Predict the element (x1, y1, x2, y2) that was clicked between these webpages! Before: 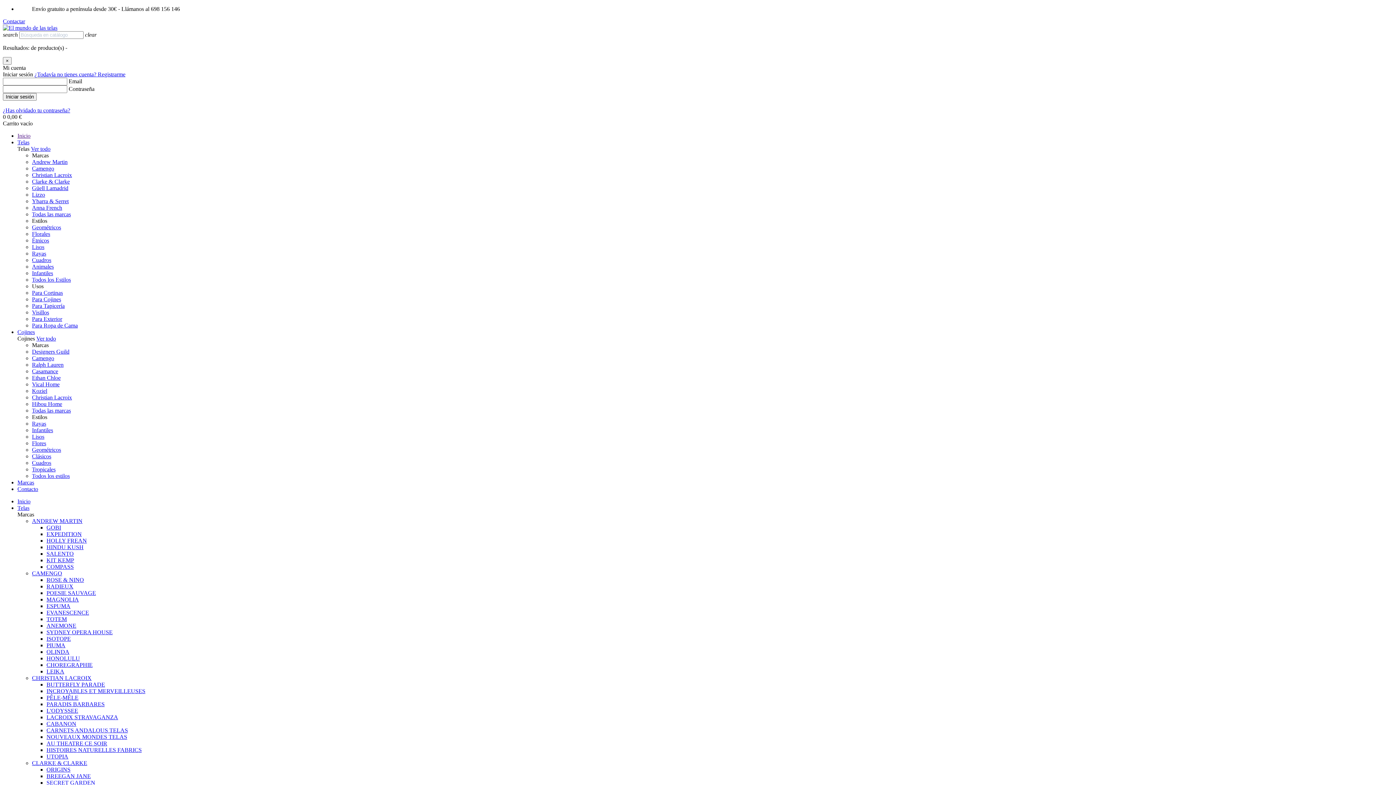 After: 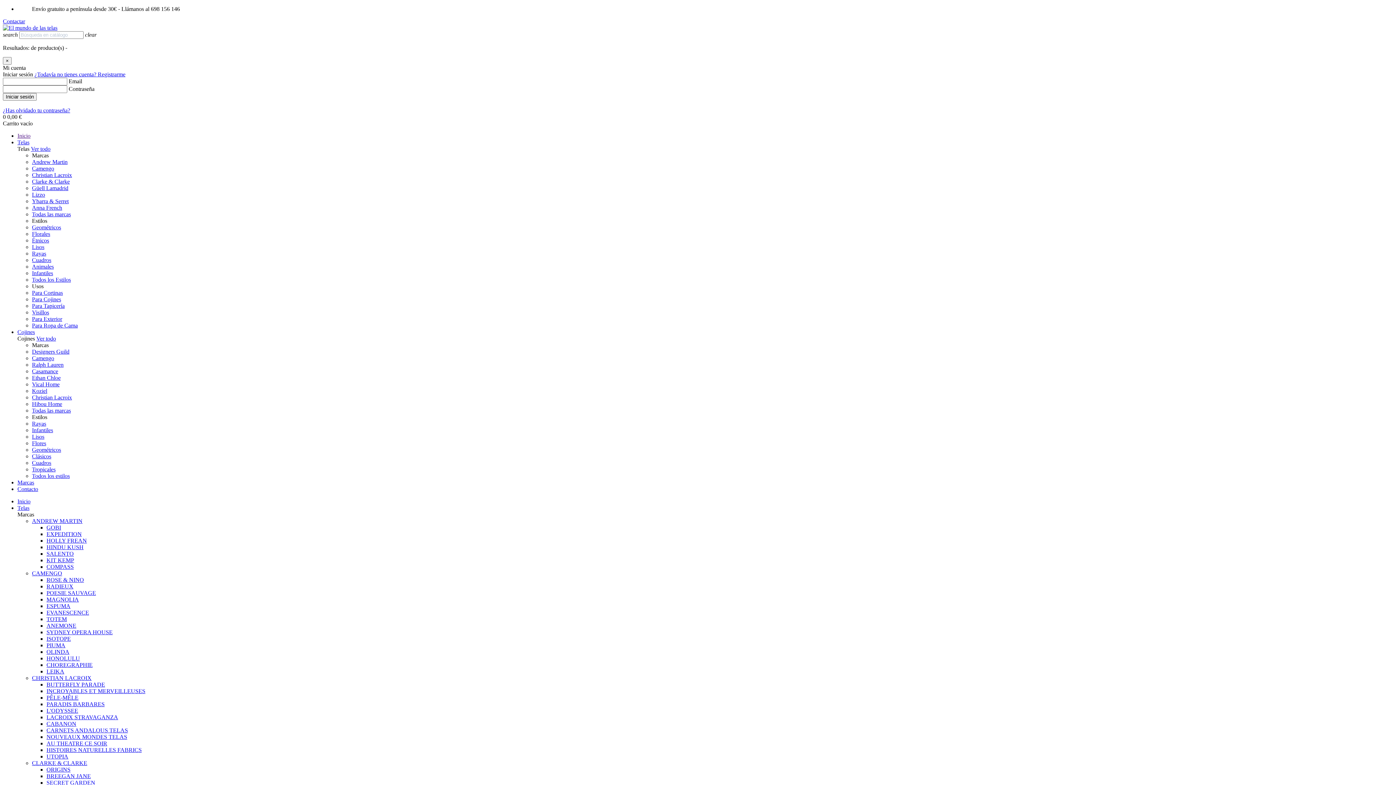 Action: label: CLARKE & CLARKE bbox: (32, 760, 87, 766)